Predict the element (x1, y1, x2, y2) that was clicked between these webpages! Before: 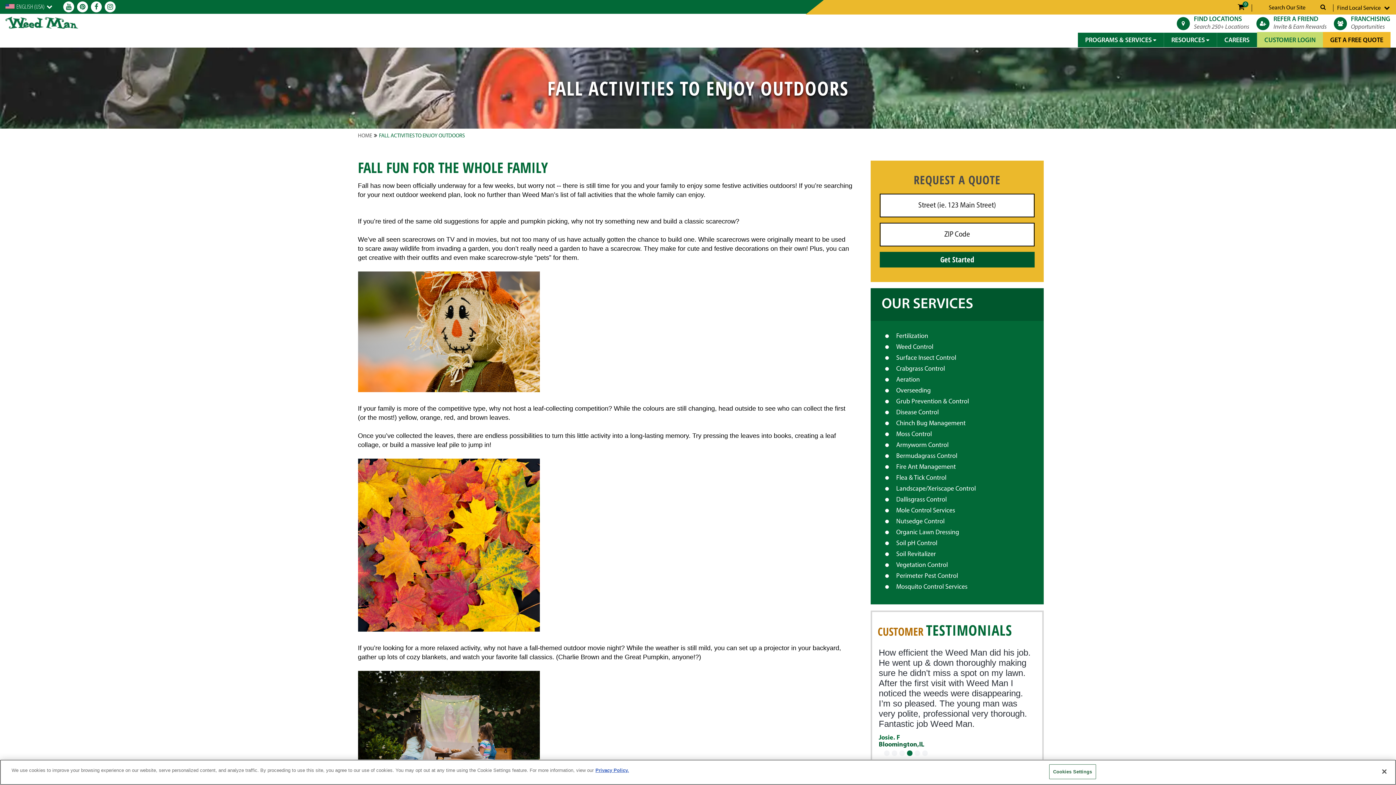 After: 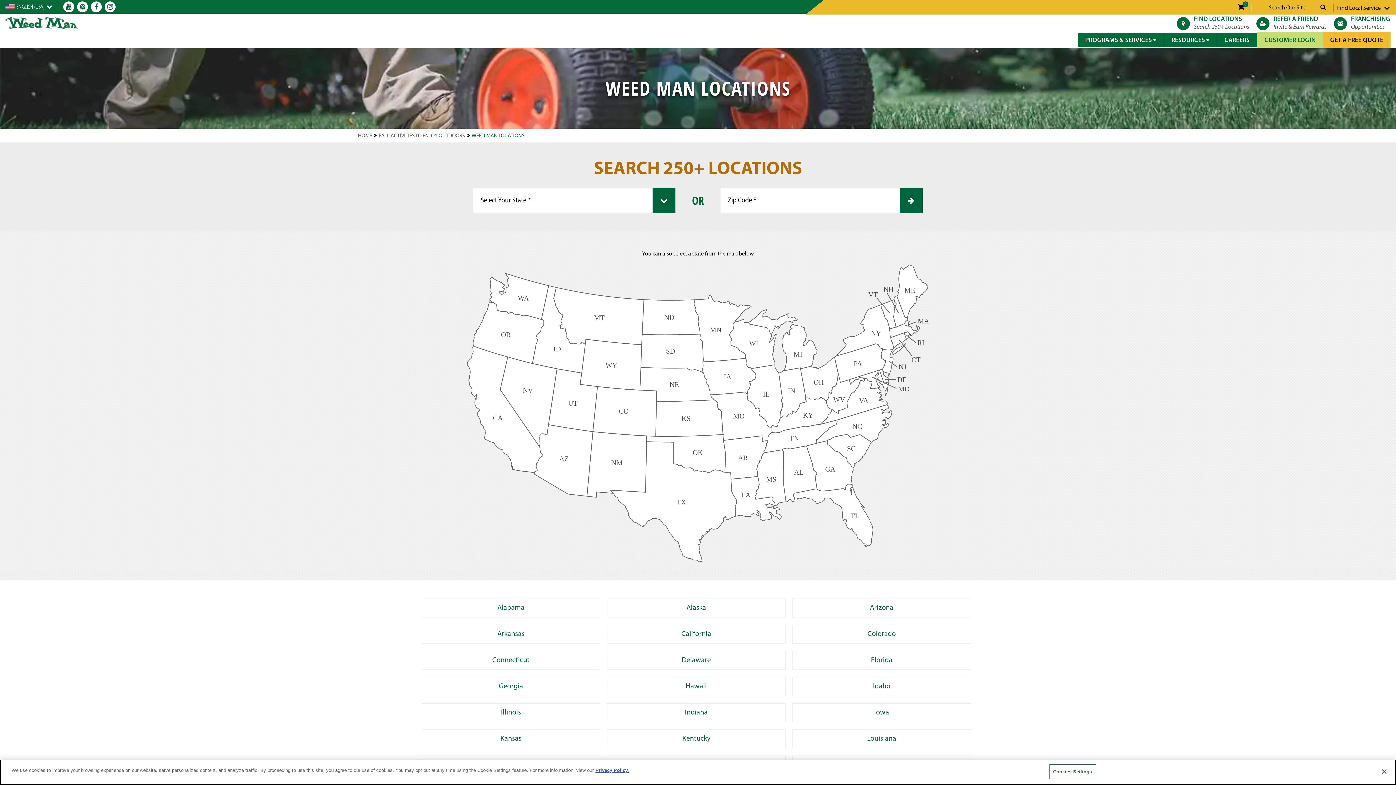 Action: bbox: (1177, 15, 1193, 30)